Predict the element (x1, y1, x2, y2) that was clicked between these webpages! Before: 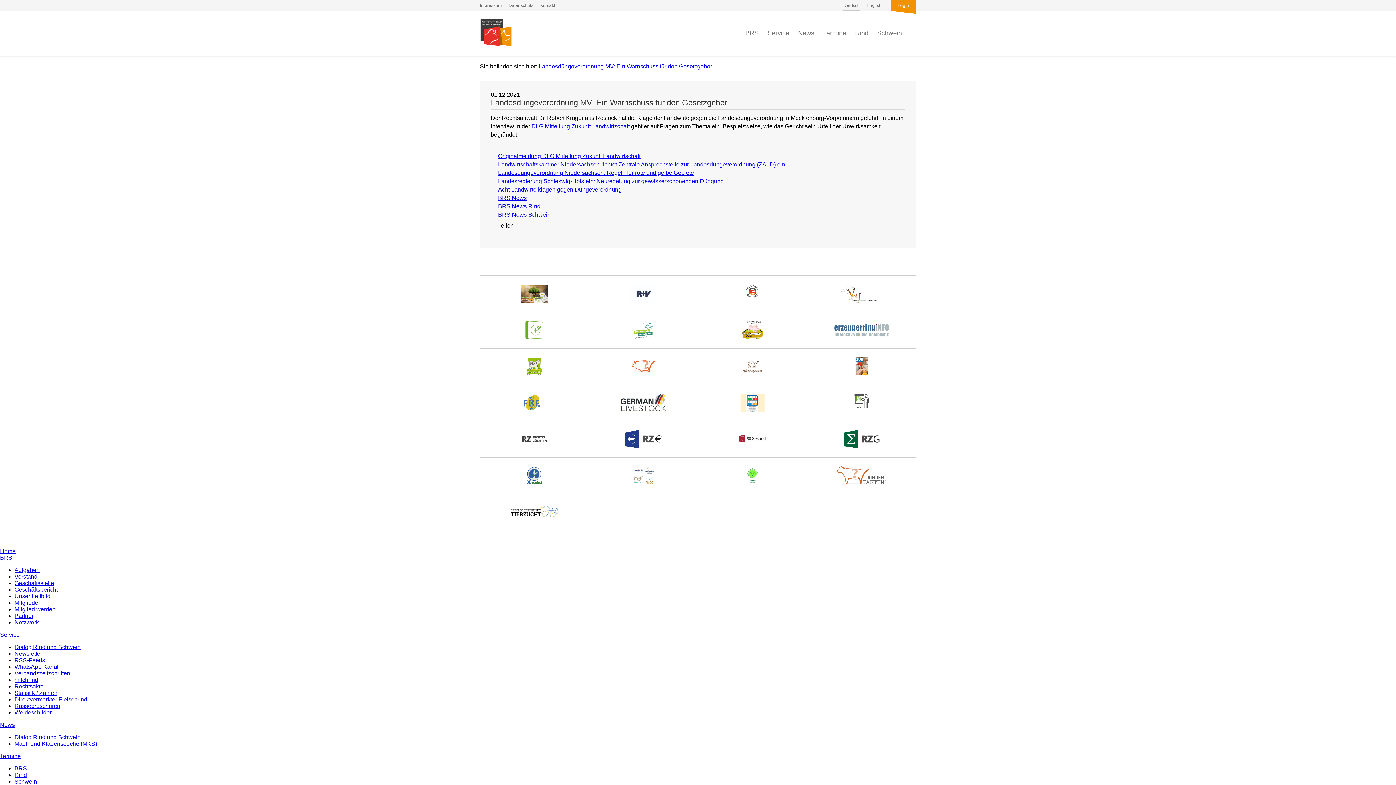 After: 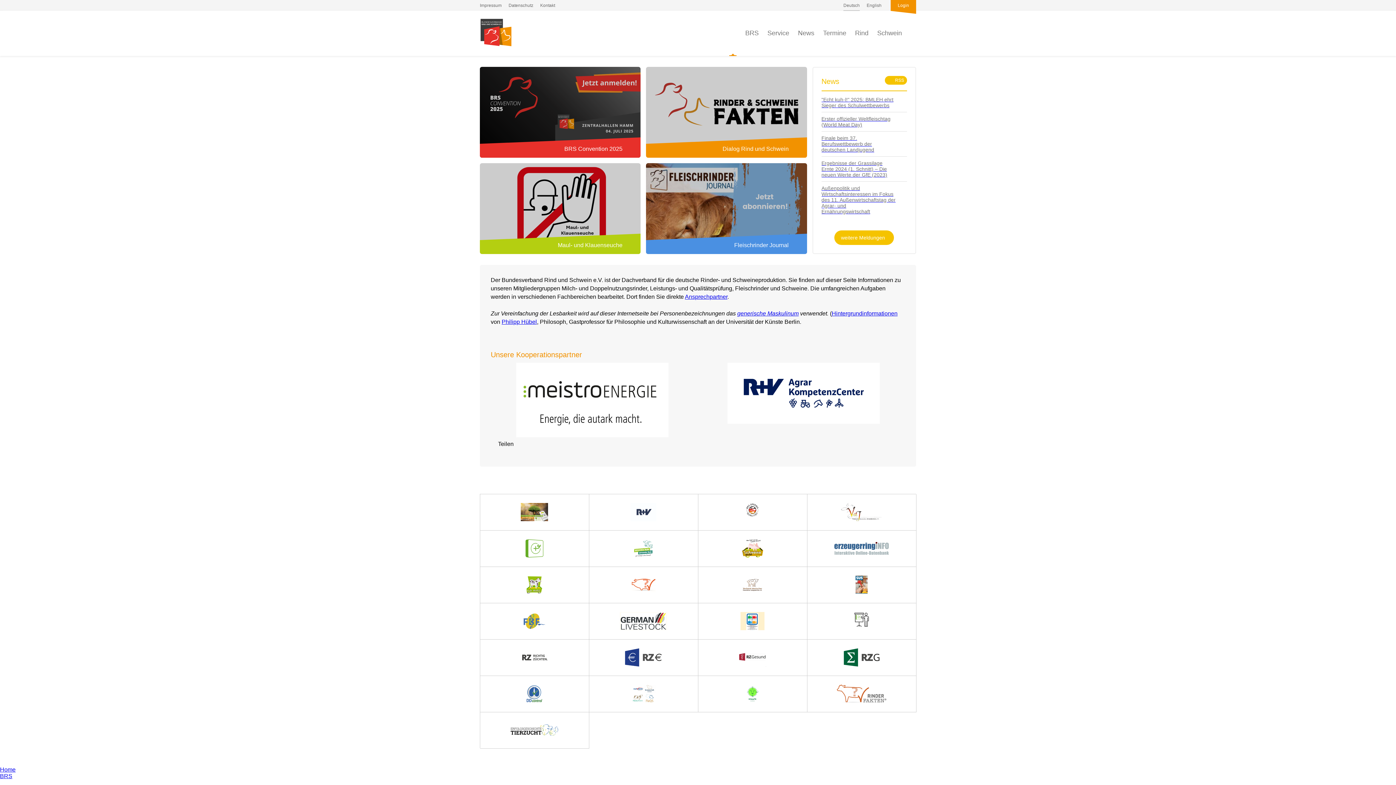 Action: label: home bbox: (729, 10, 736, 55)